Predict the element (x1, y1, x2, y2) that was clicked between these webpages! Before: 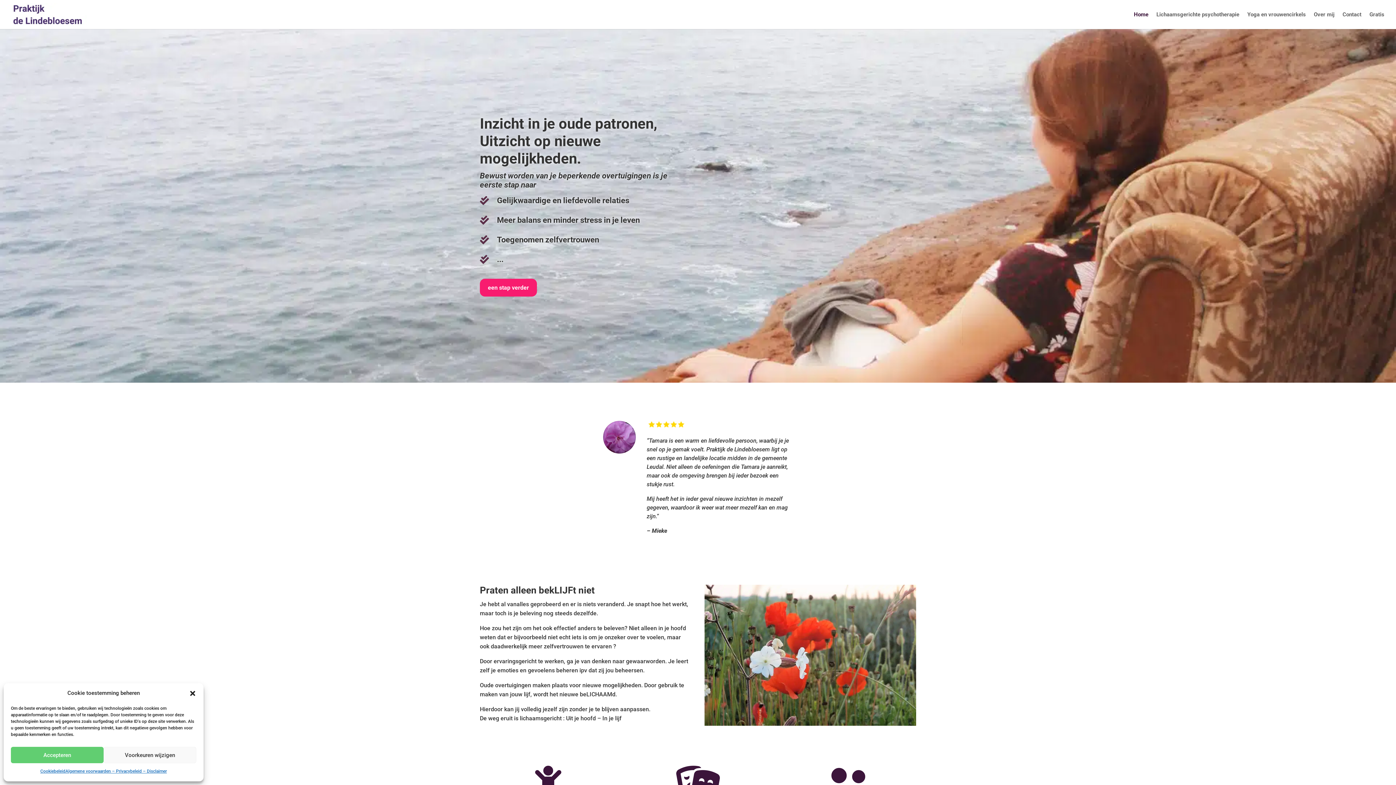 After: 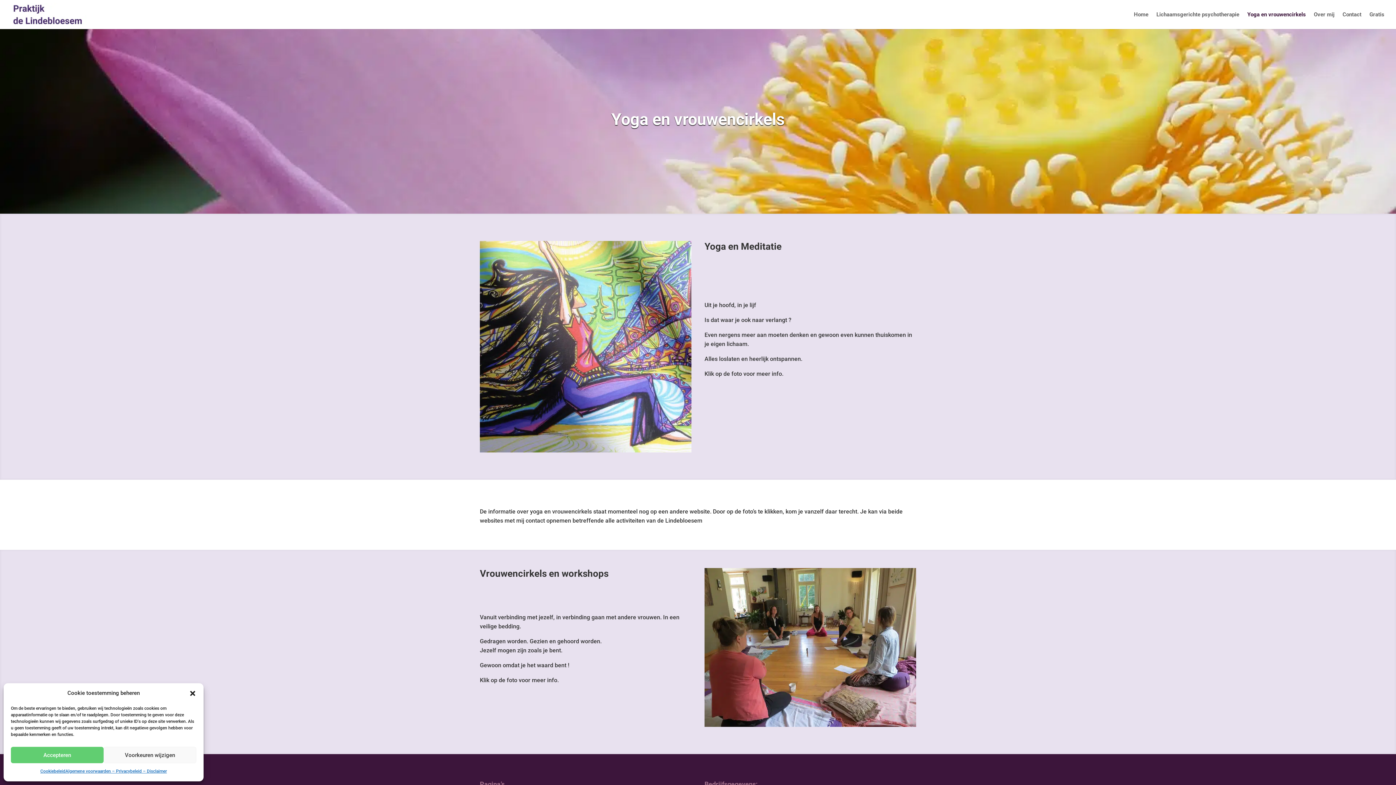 Action: bbox: (1247, 12, 1306, 29) label: Yoga en vrouwencirkels